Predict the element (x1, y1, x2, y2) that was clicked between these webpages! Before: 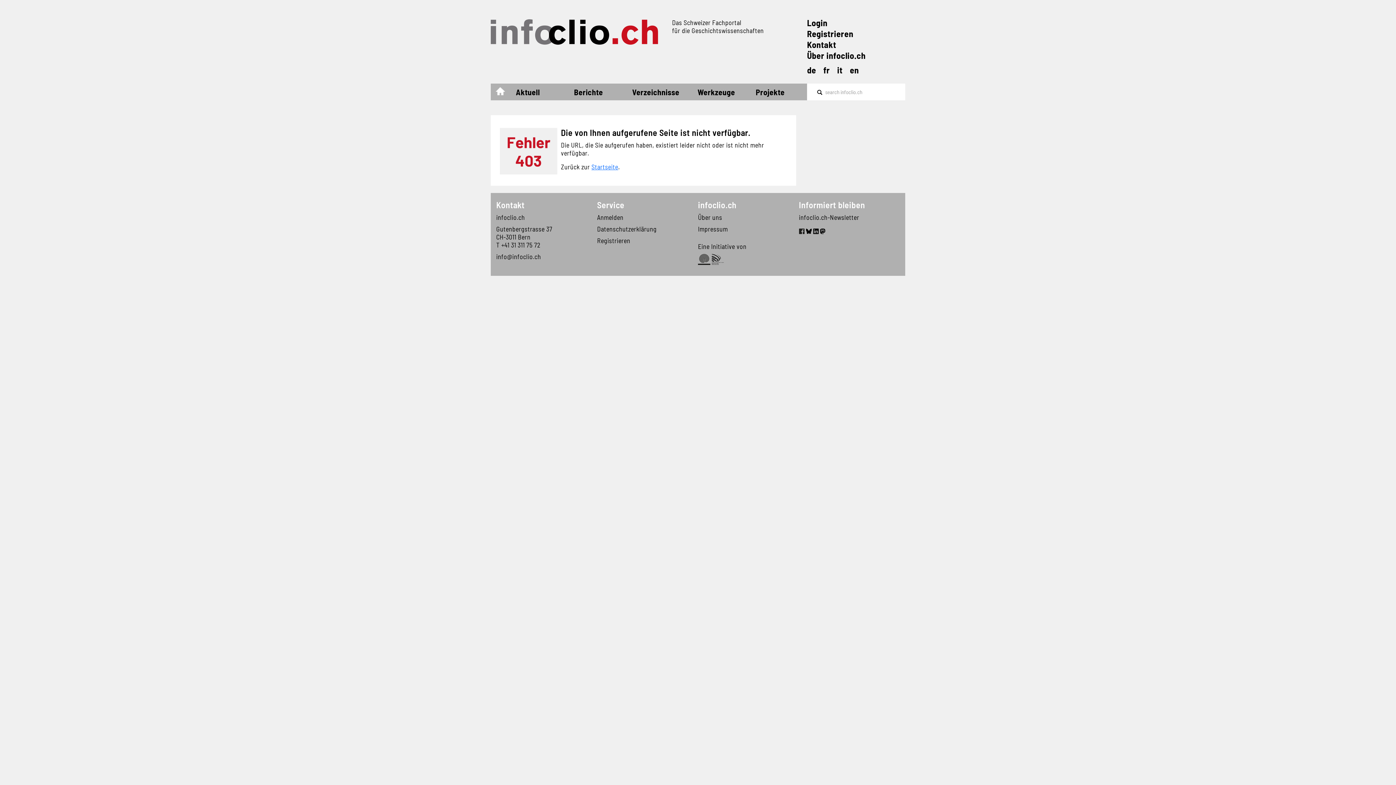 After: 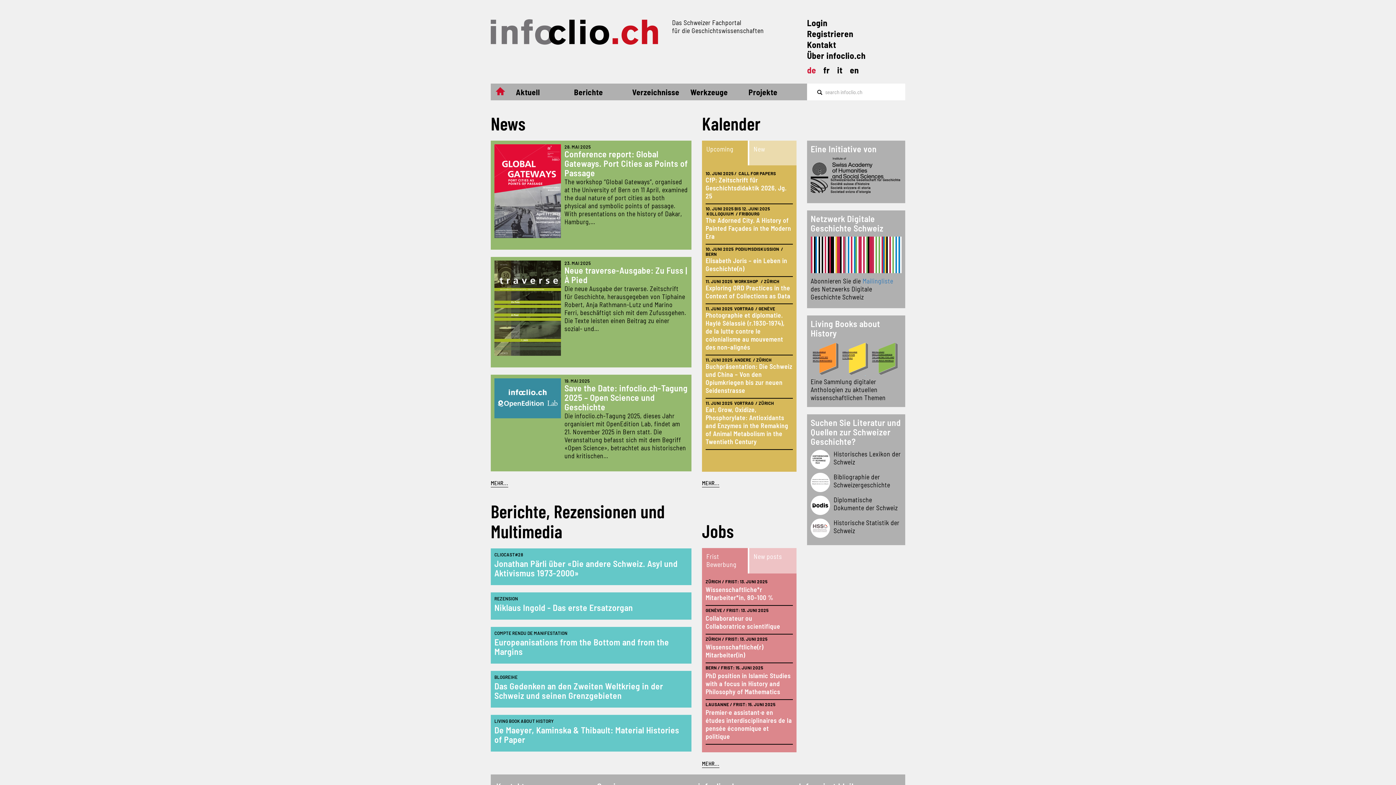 Action: bbox: (490, 19, 666, 44)